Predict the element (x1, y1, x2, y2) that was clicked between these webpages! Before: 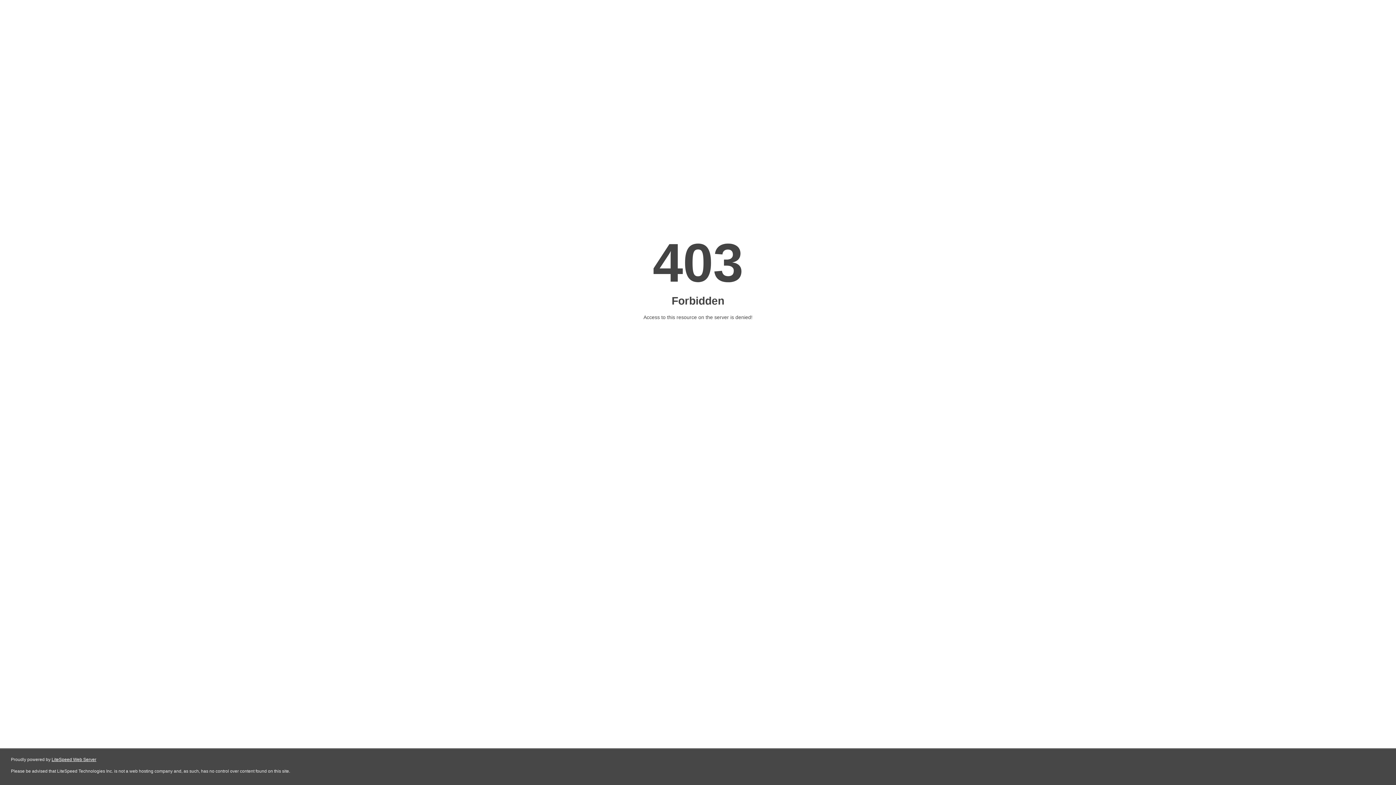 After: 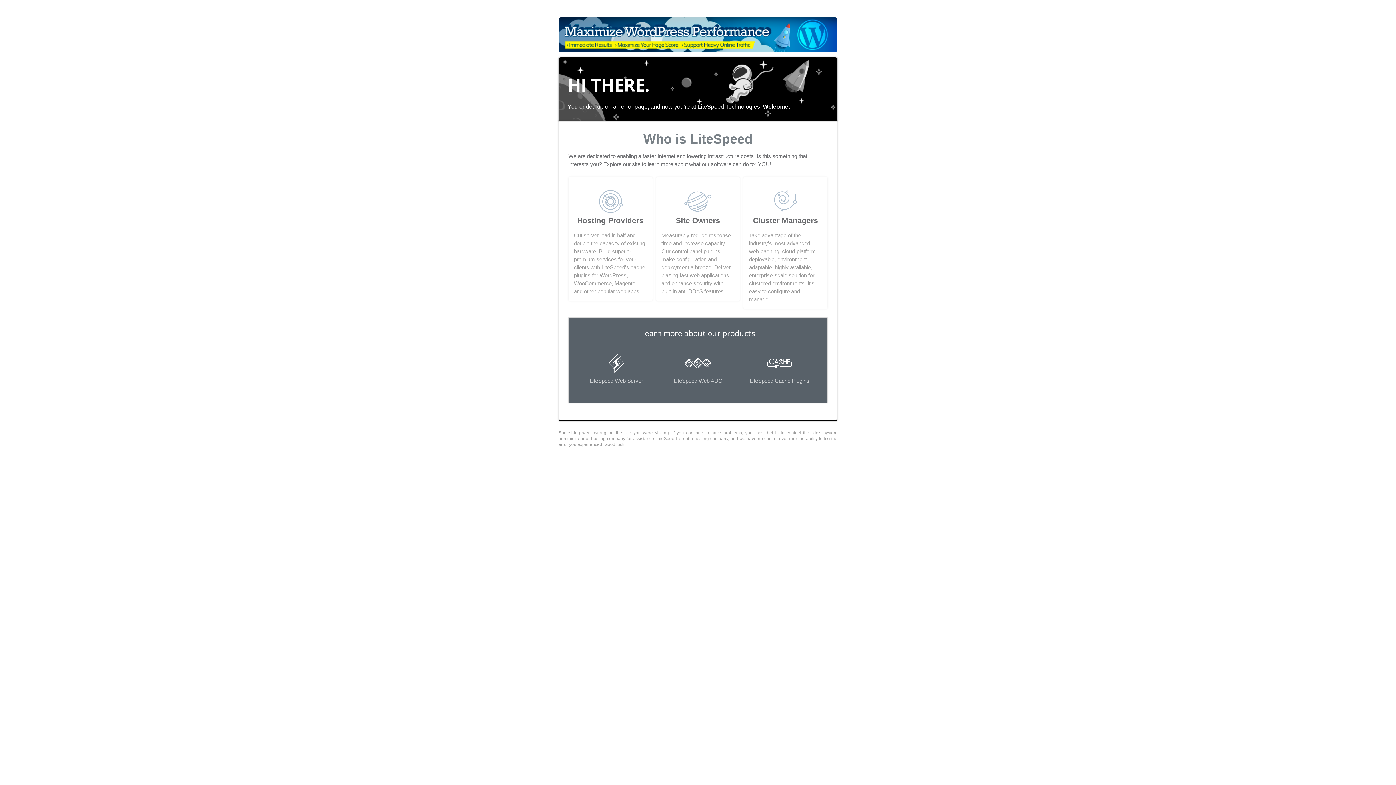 Action: label: LiteSpeed Web Server bbox: (51, 757, 96, 762)